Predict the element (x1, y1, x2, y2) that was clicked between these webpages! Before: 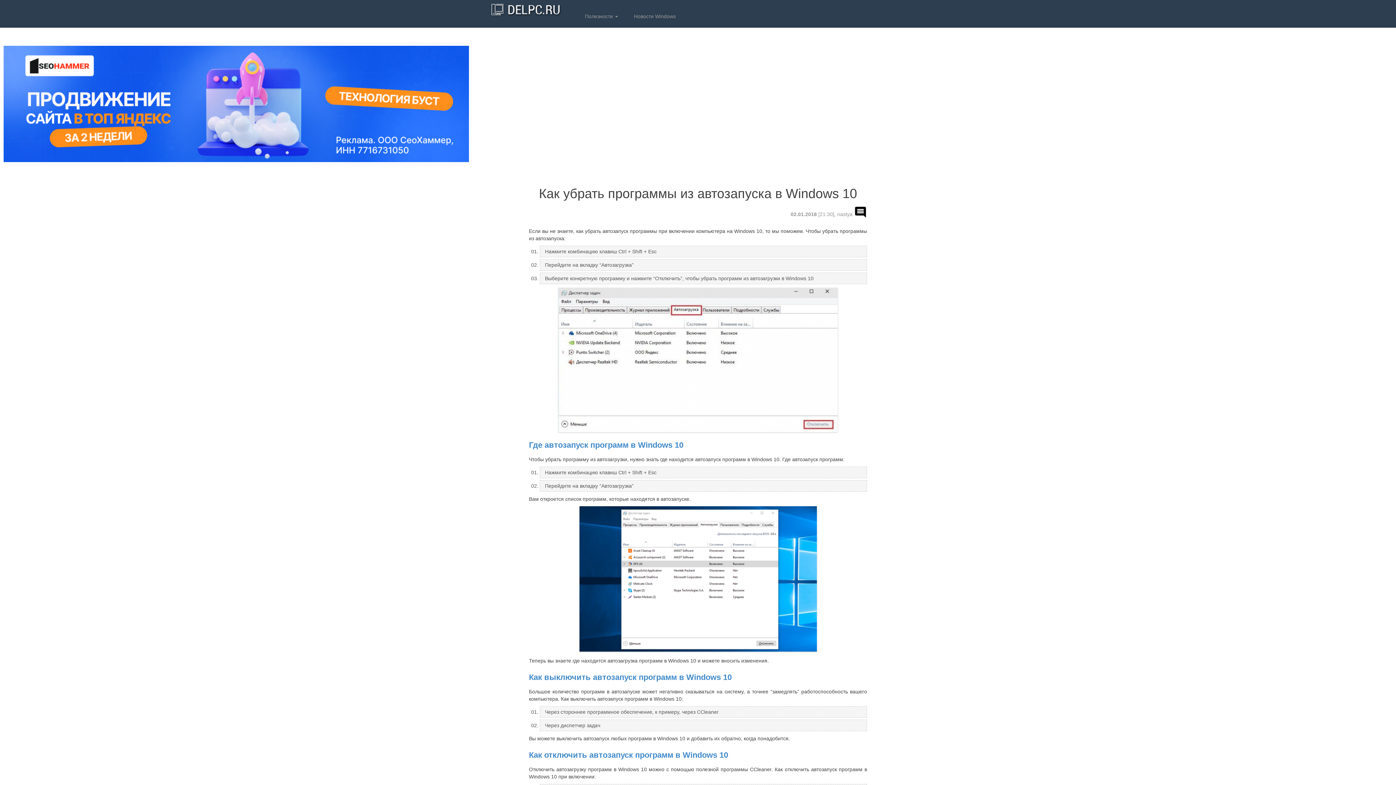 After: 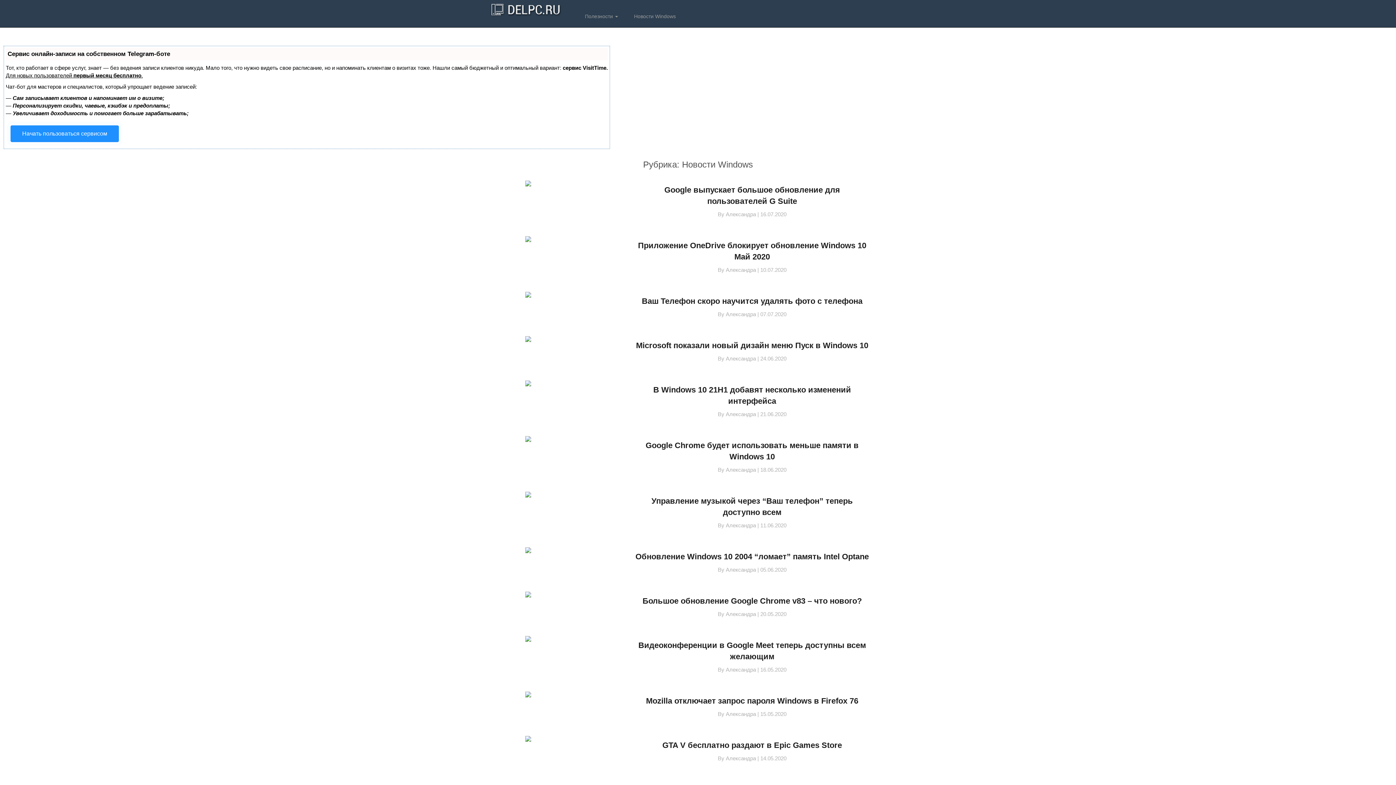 Action: bbox: (627, 7, 681, 25) label:  Новости Windows